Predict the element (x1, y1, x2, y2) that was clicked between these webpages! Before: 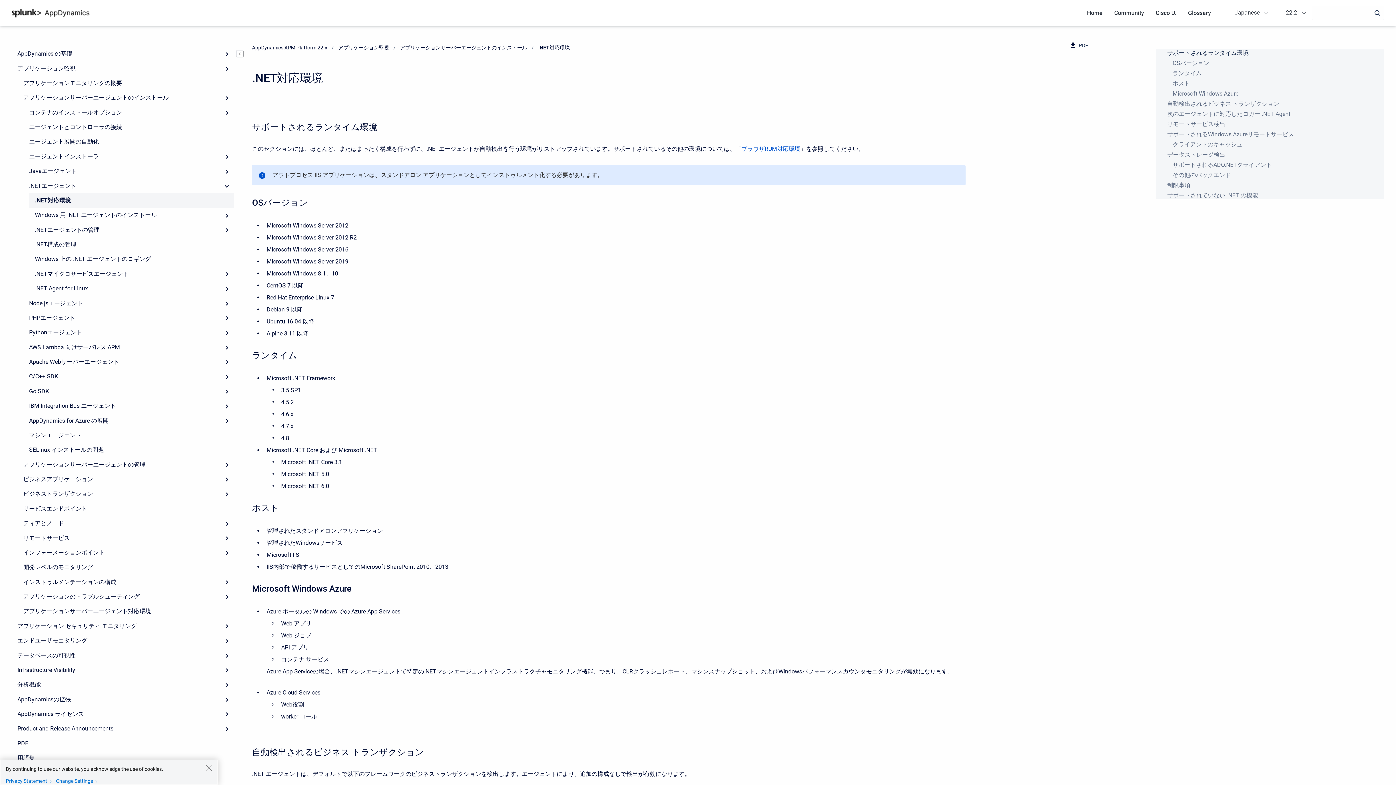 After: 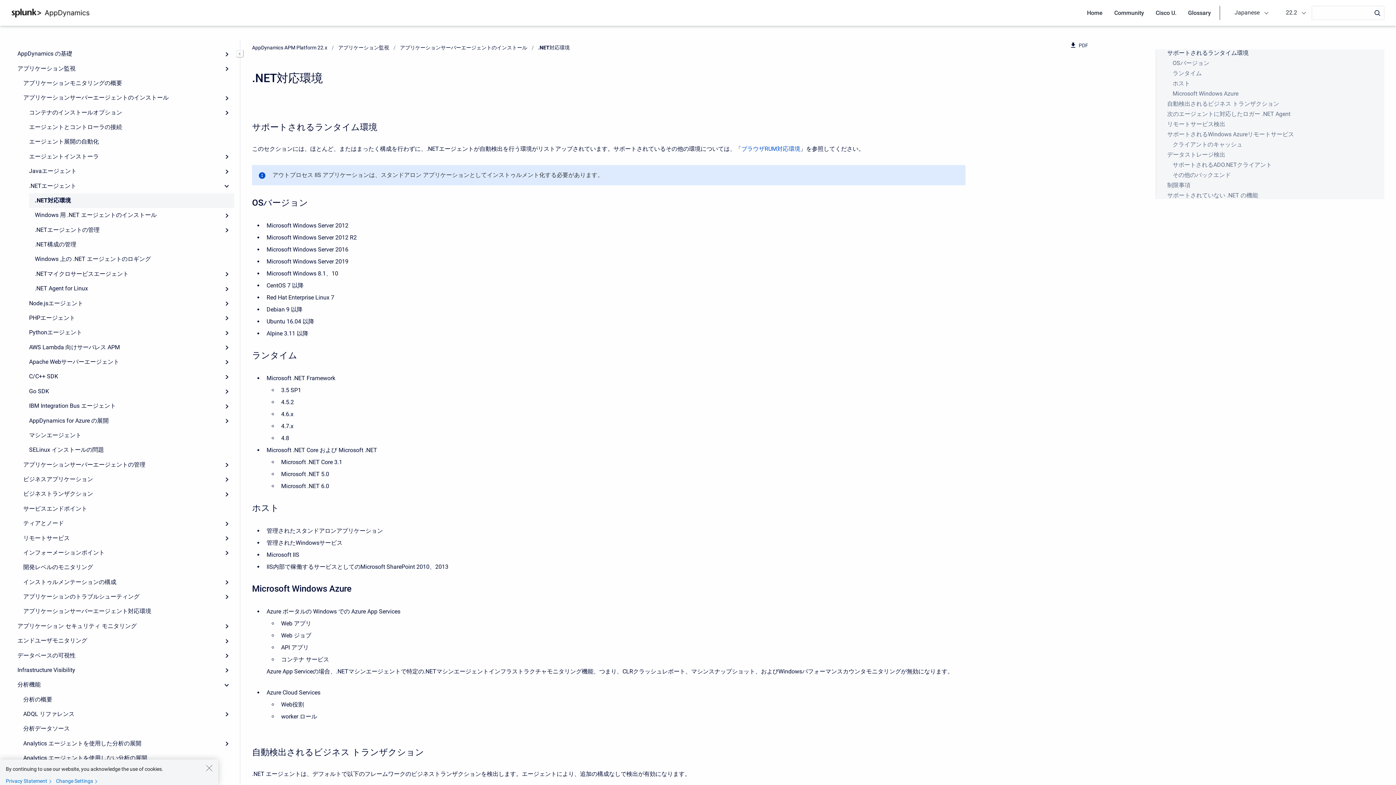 Action: label: Expand bbox: (219, 677, 234, 692)